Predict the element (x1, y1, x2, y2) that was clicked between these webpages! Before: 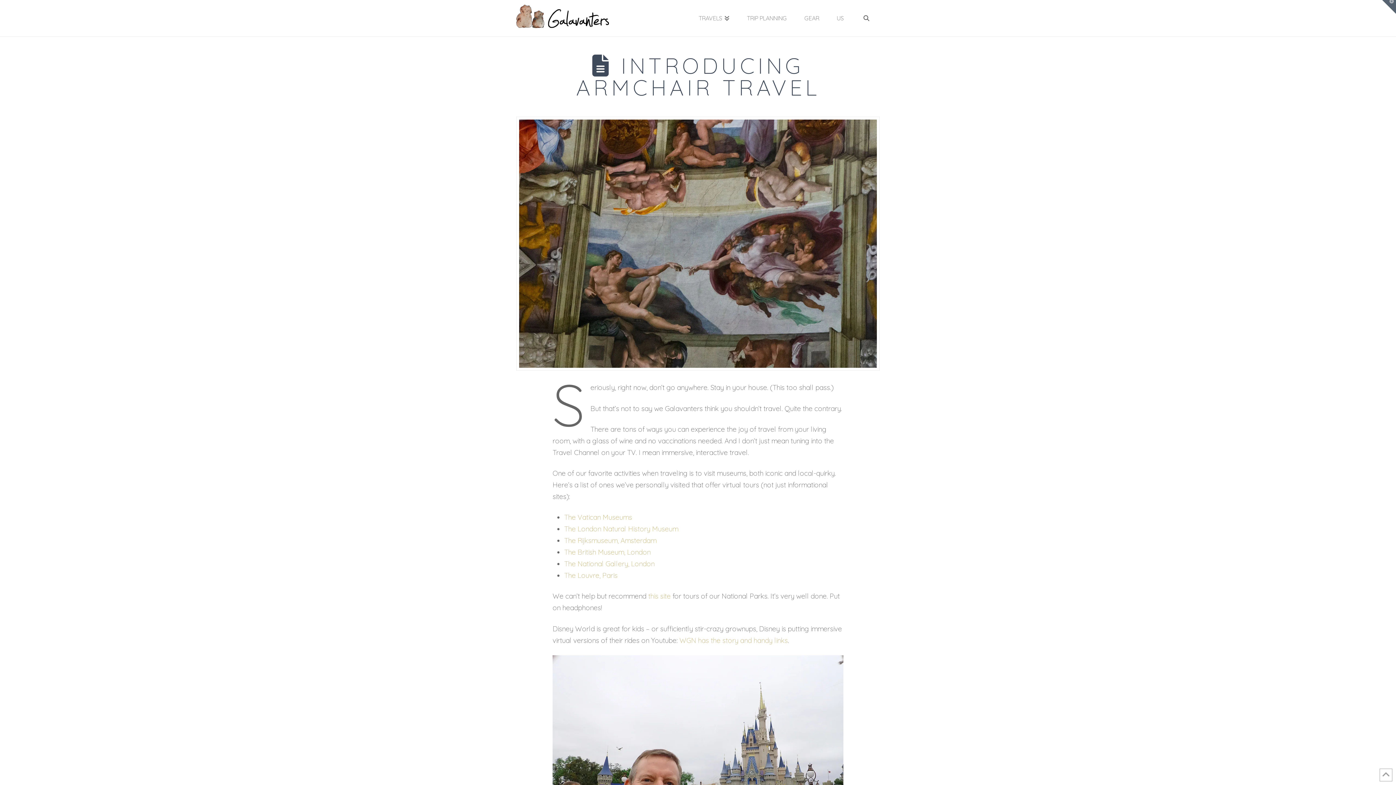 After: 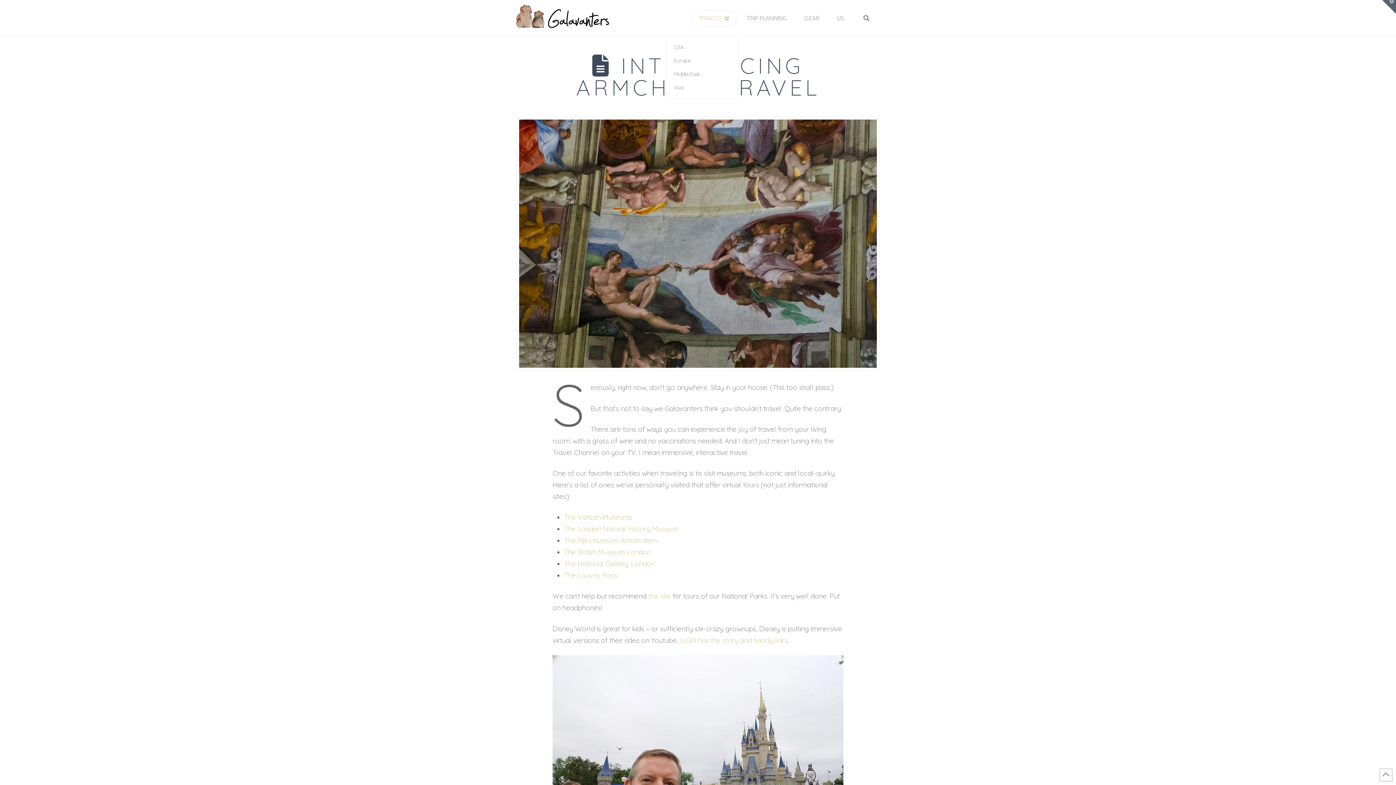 Action: label: TRAVELS bbox: (690, 0, 738, 36)